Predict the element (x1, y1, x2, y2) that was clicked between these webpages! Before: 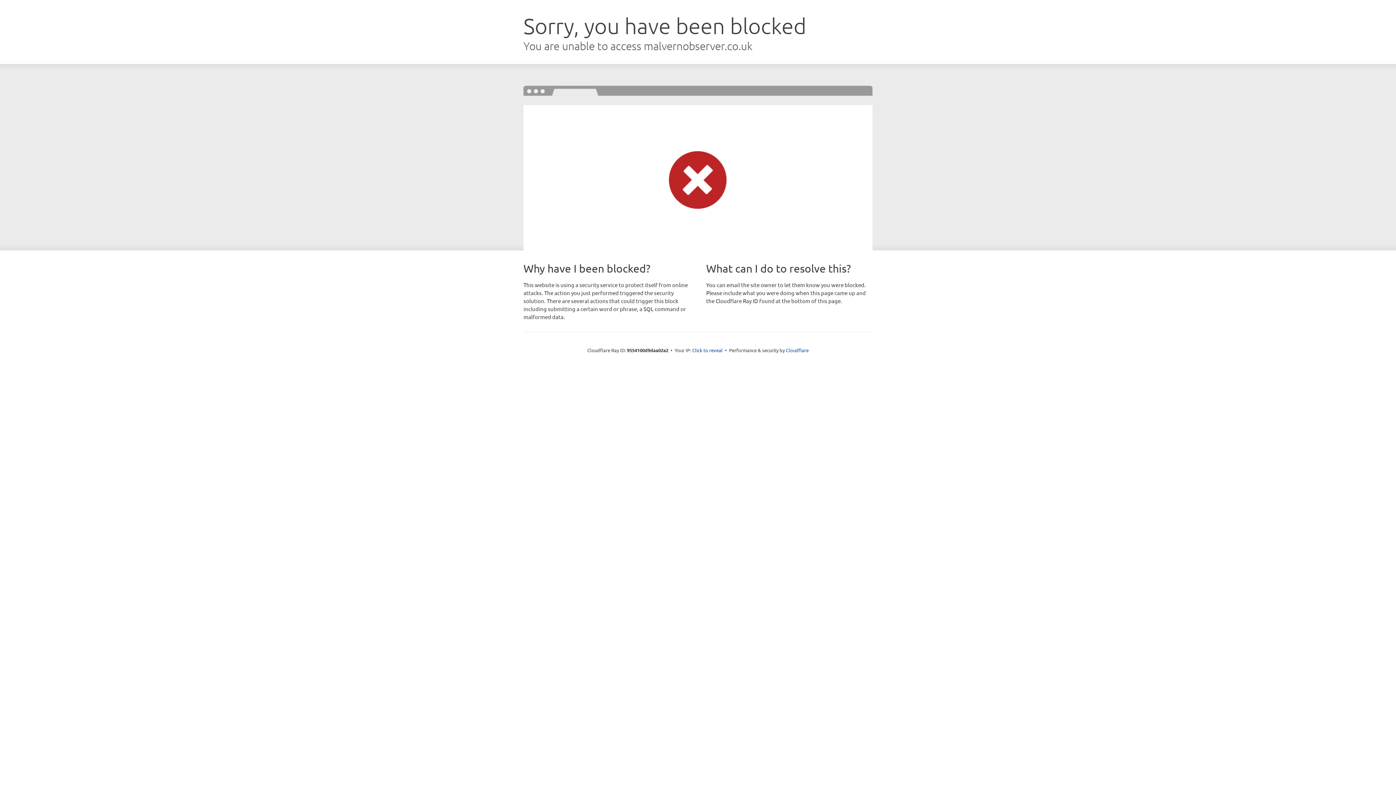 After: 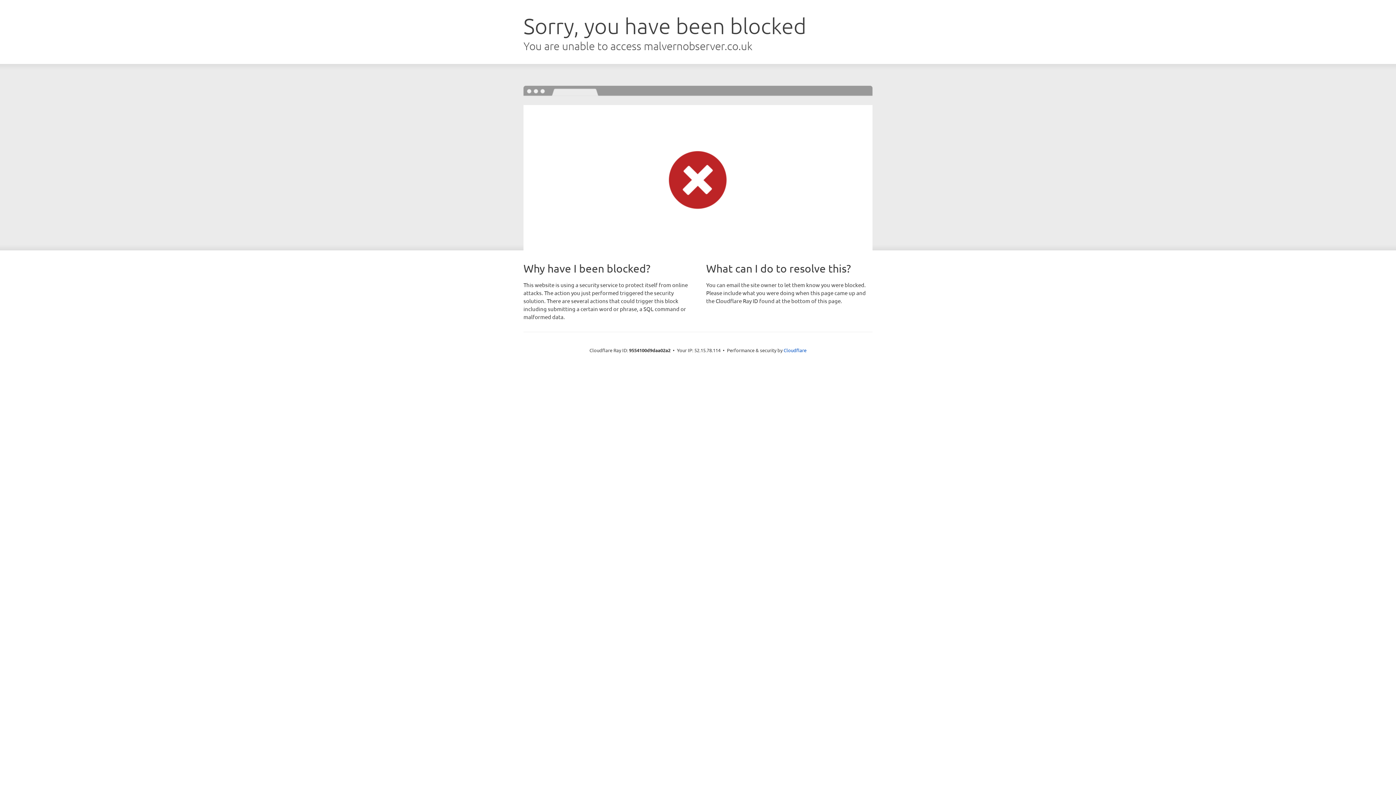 Action: bbox: (692, 346, 722, 353) label: Click to reveal